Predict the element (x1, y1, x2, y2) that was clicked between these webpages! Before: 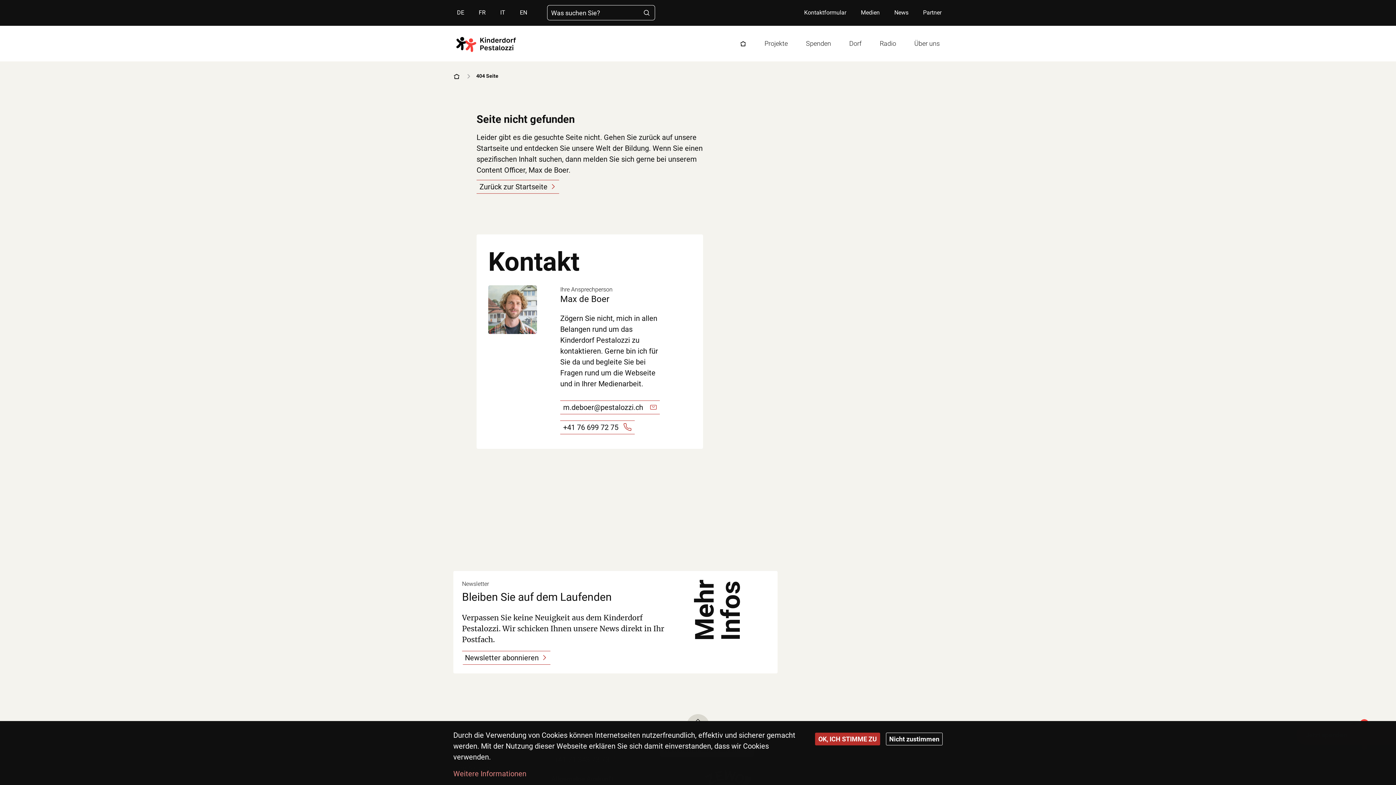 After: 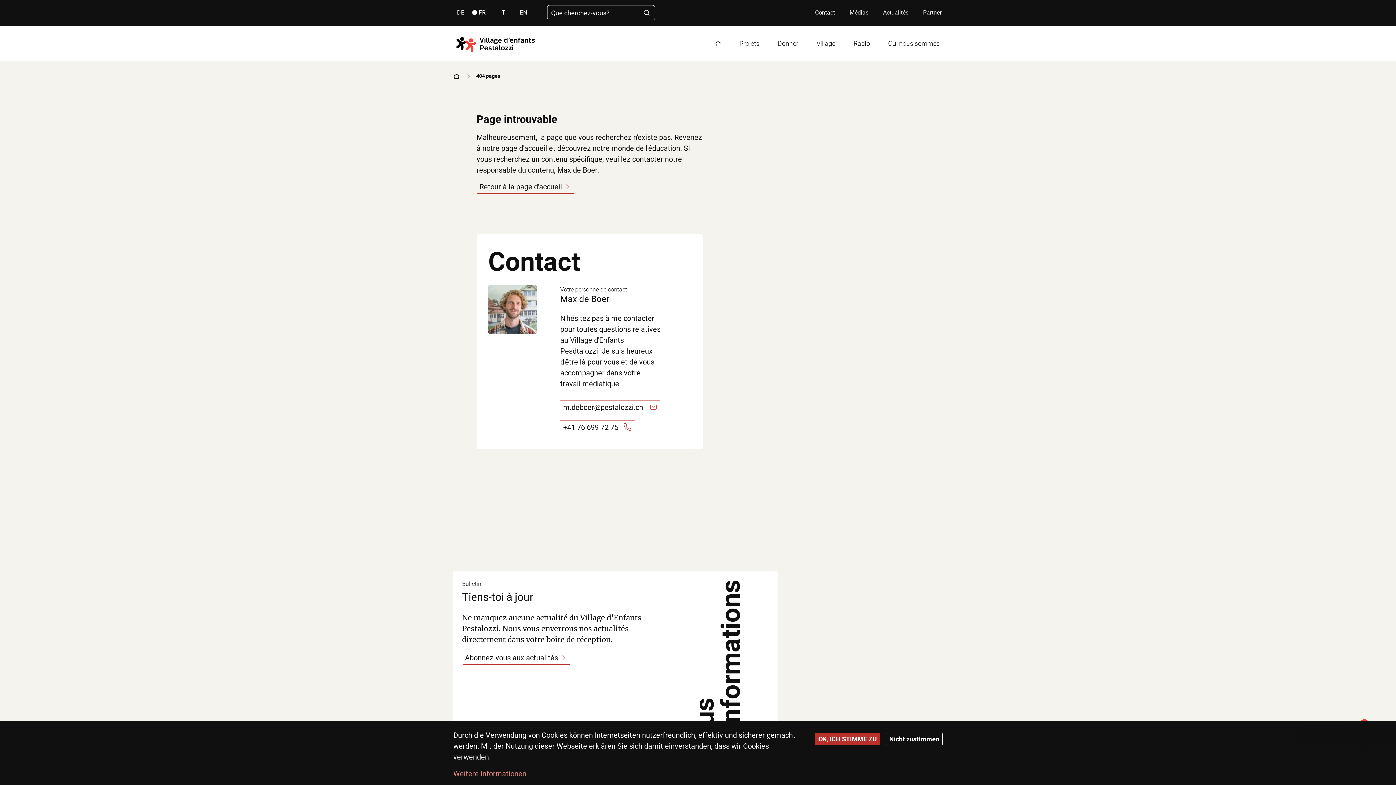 Action: bbox: (468, 5, 489, 20) label: FR